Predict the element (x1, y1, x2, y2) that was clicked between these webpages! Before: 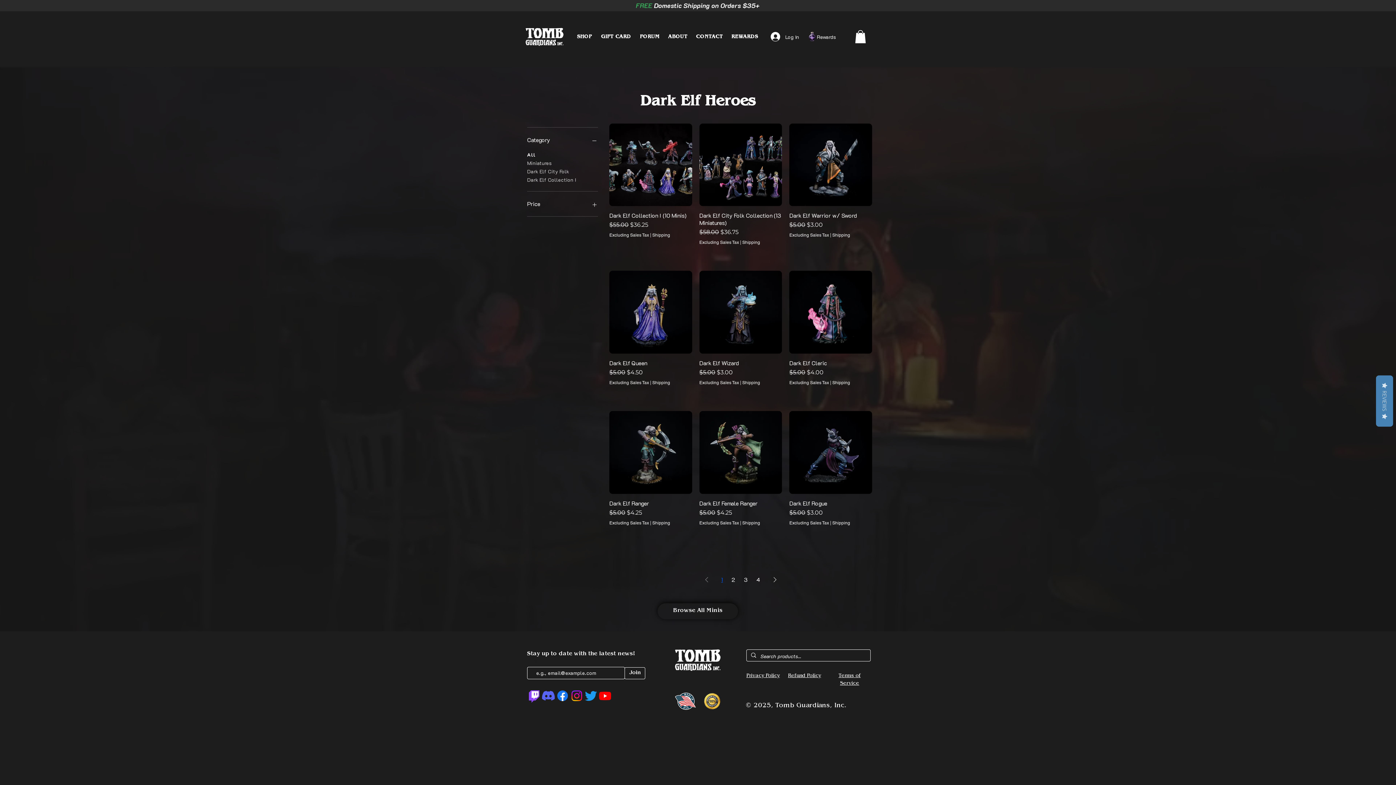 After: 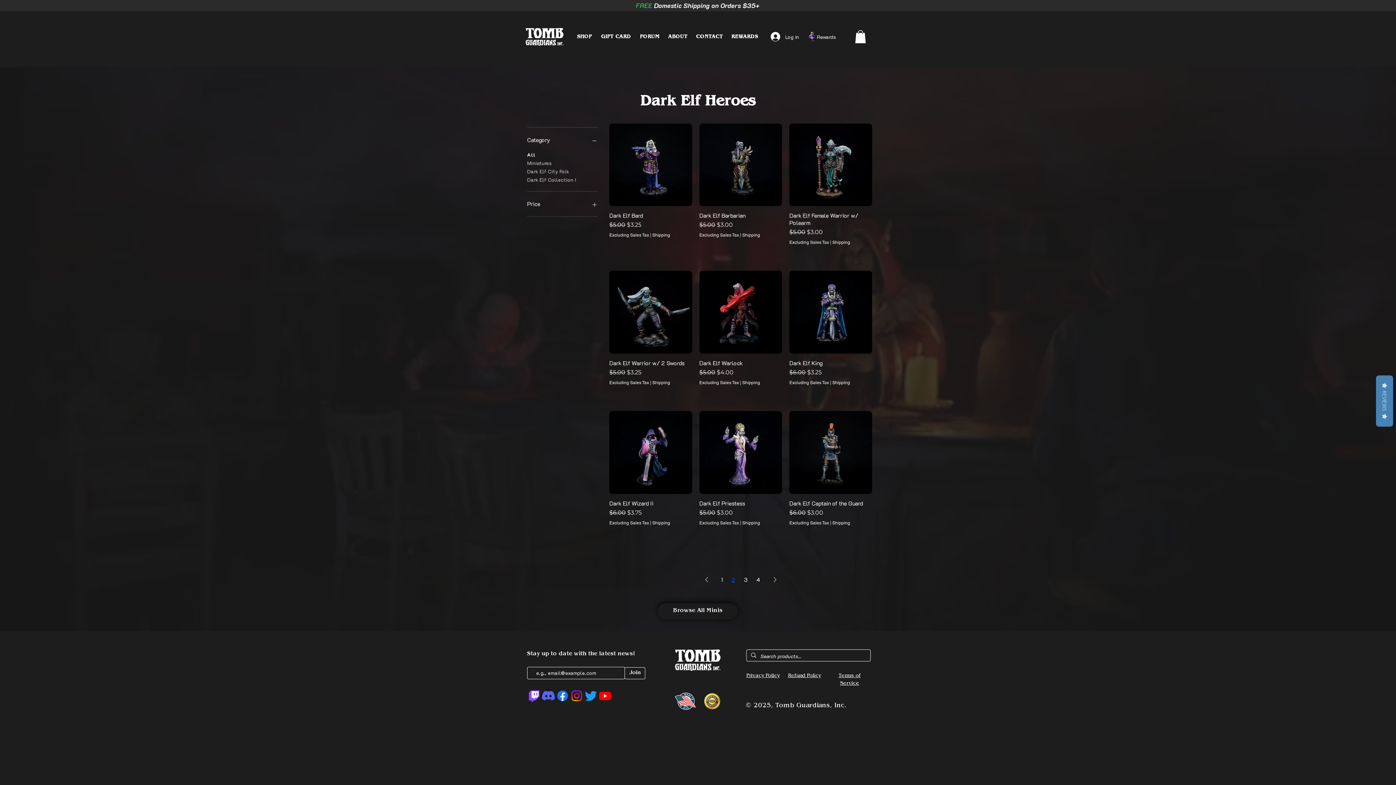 Action: bbox: (728, 574, 738, 585) label: Page 2